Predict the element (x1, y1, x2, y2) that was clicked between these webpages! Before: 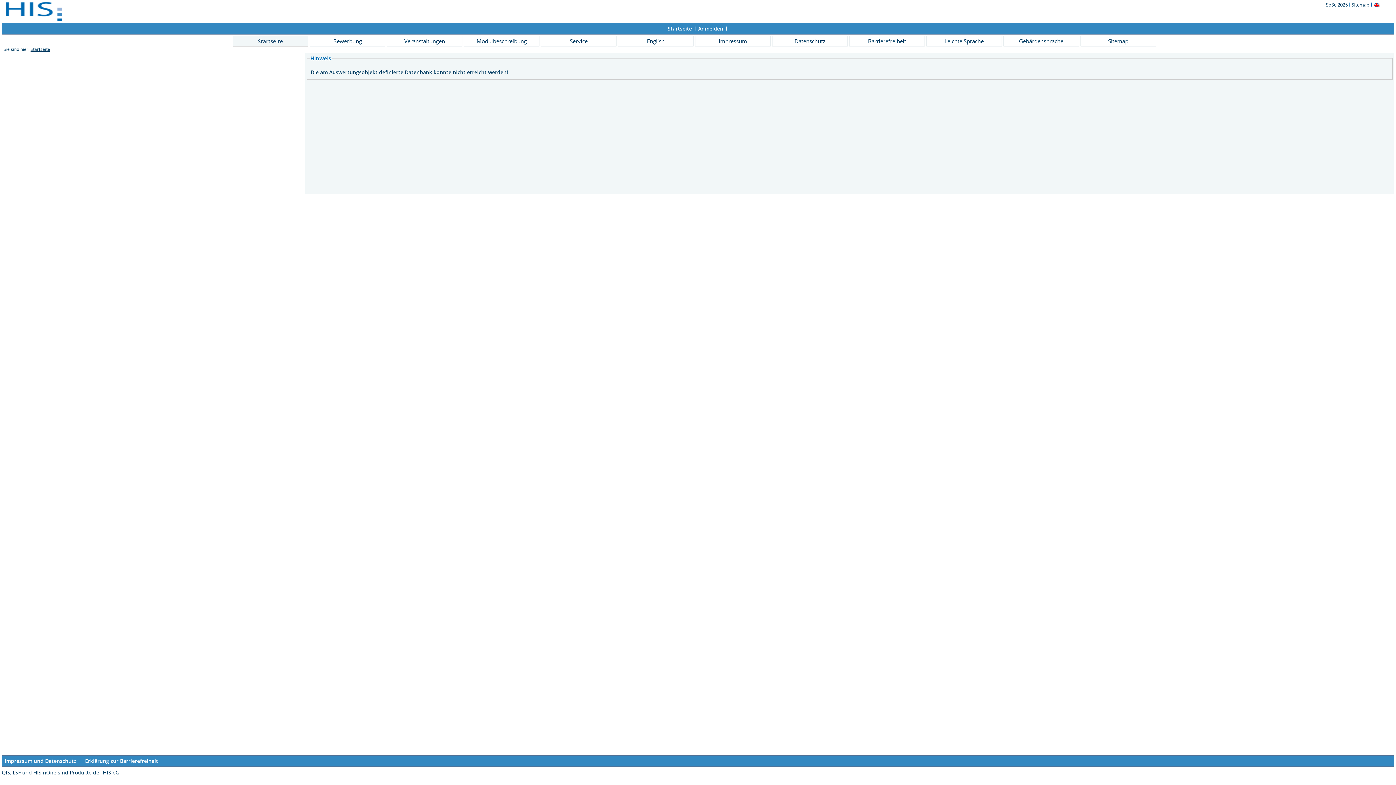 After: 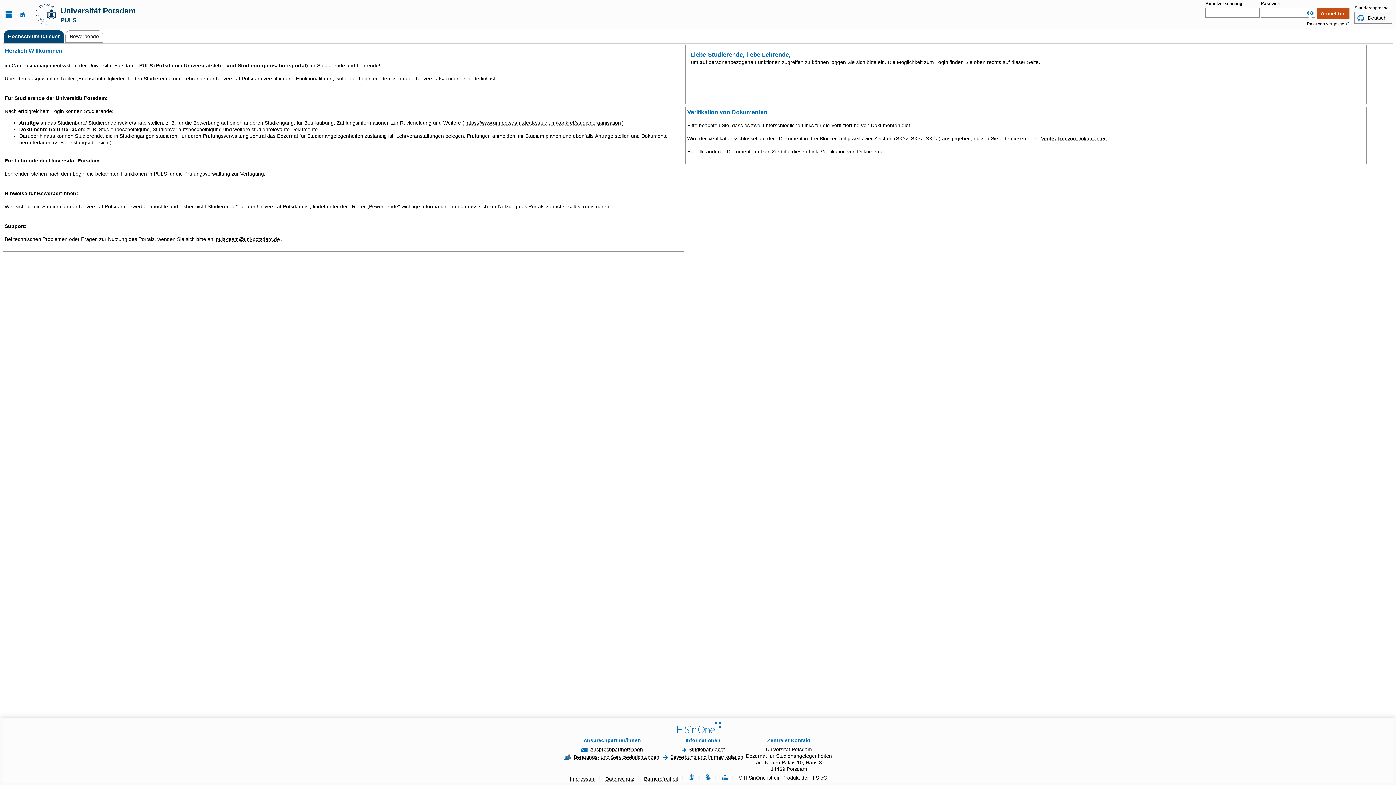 Action: label: Anmelden bbox: (698, 25, 723, 32)